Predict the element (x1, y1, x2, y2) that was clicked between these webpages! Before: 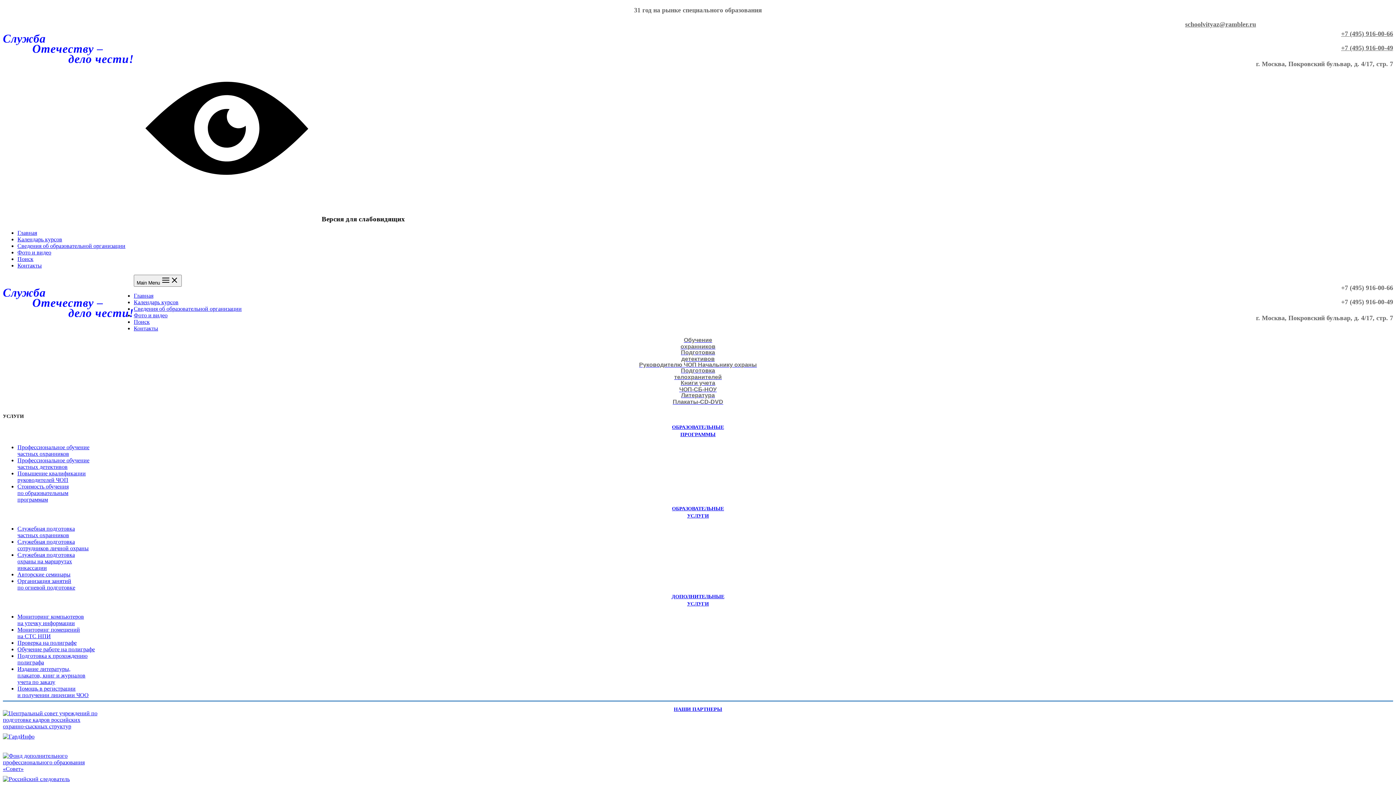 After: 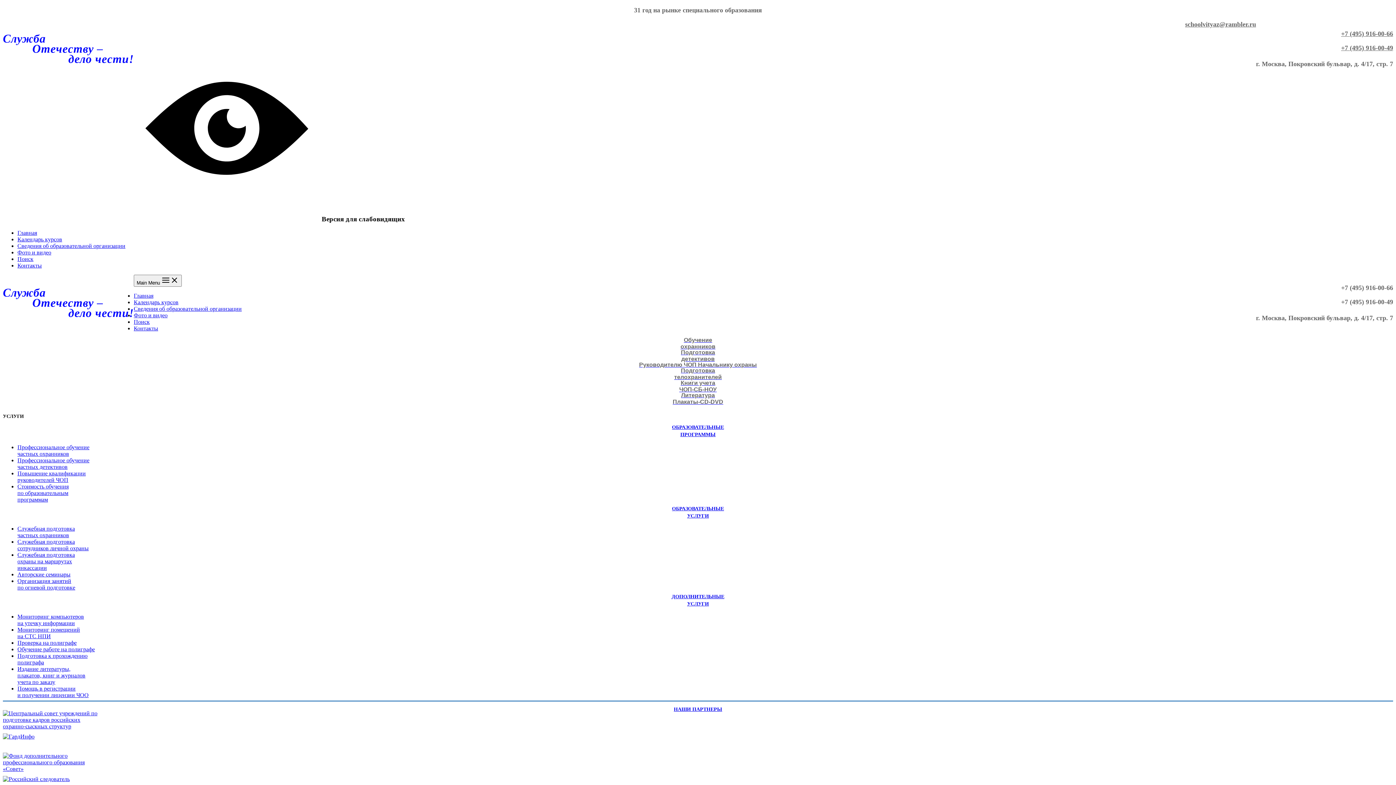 Action: label: Сведения об образовательной организации bbox: (133, 305, 241, 312)